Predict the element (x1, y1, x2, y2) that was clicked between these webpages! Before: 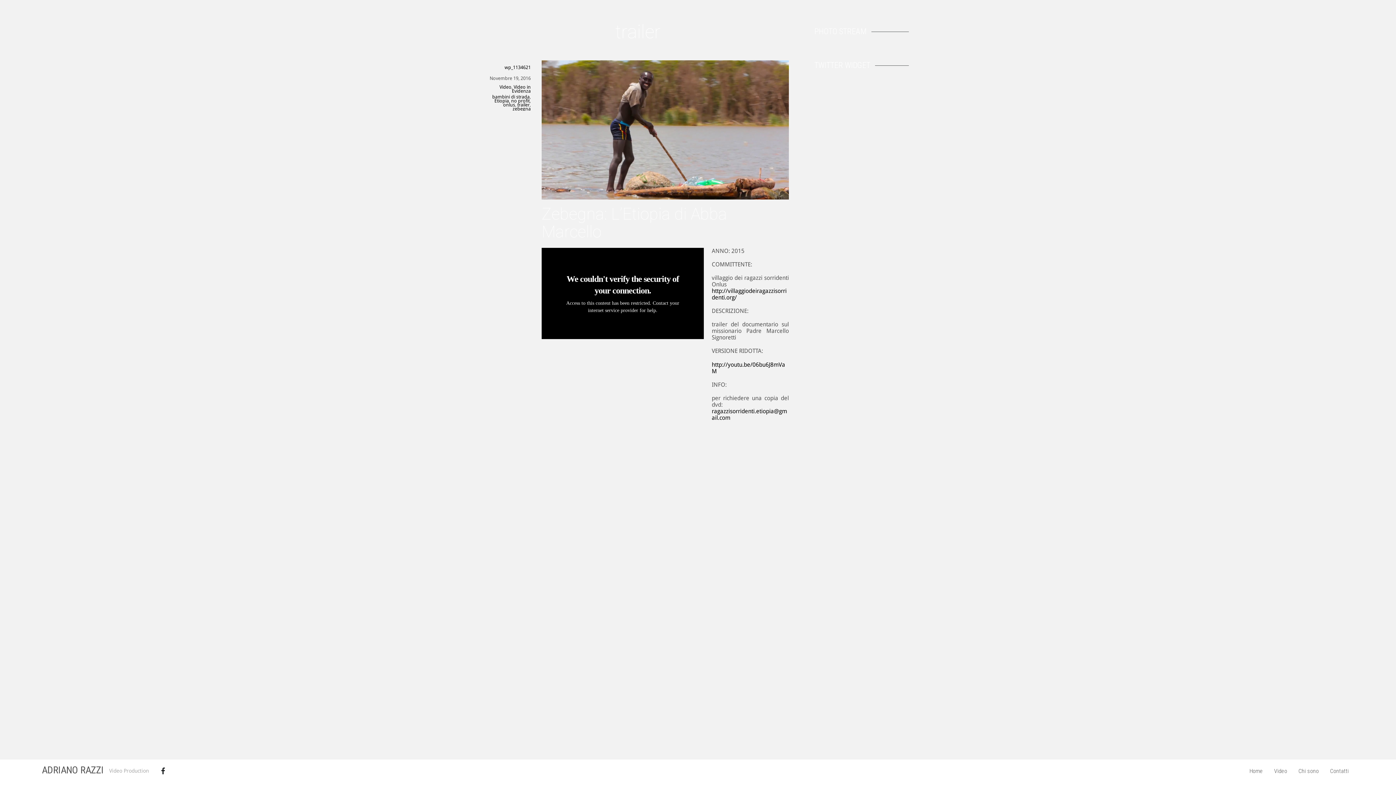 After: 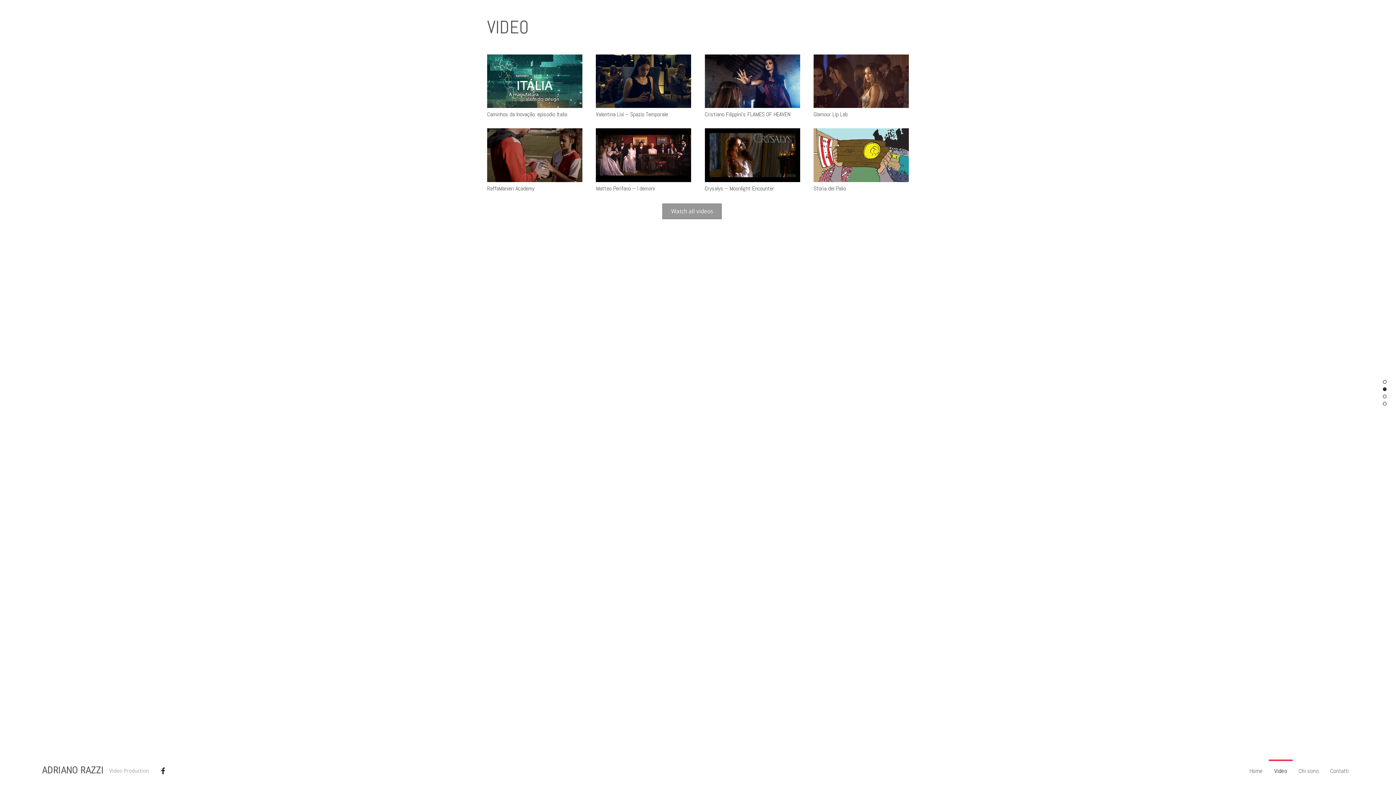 Action: label: Video bbox: (1269, 760, 1293, 783)